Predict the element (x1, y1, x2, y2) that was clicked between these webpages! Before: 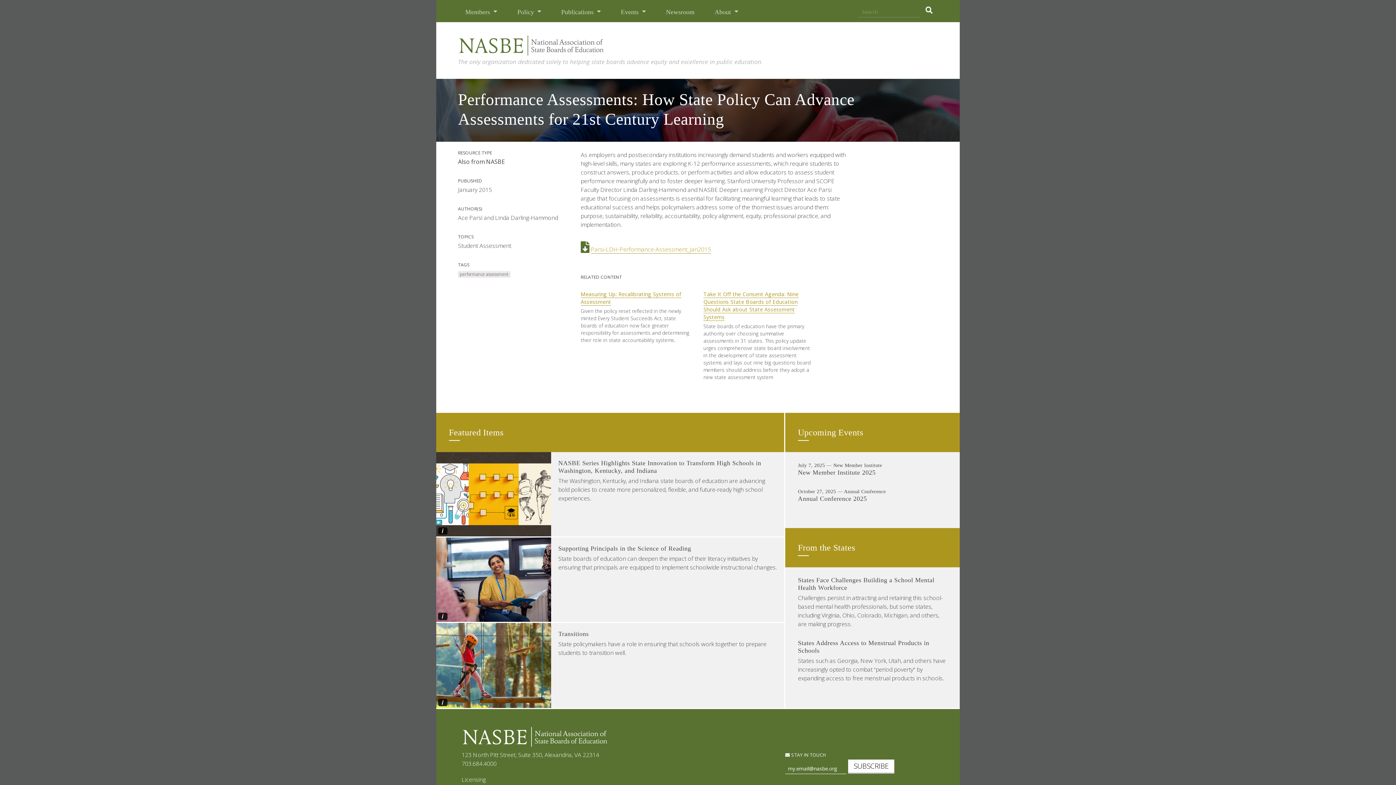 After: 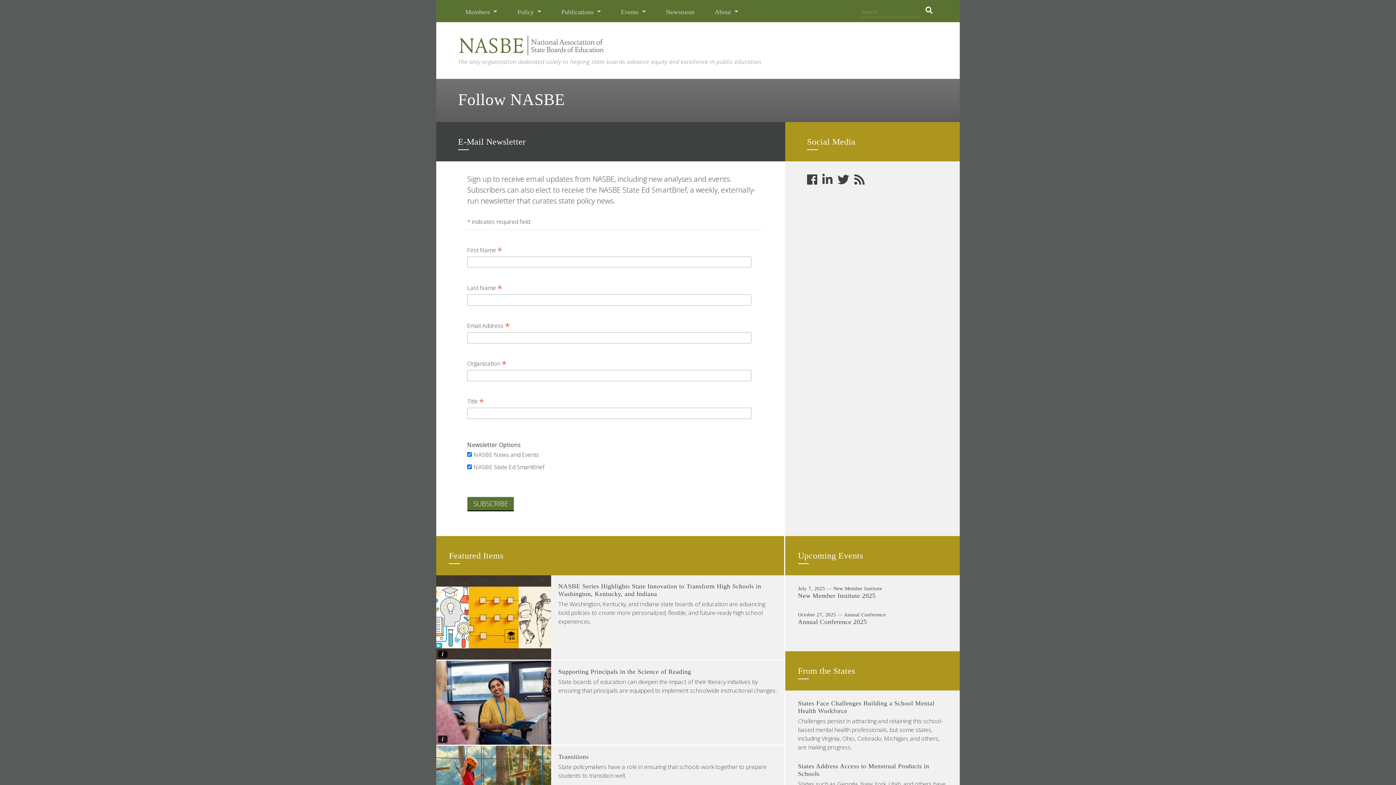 Action: label: subscribe bbox: (848, 760, 894, 774)